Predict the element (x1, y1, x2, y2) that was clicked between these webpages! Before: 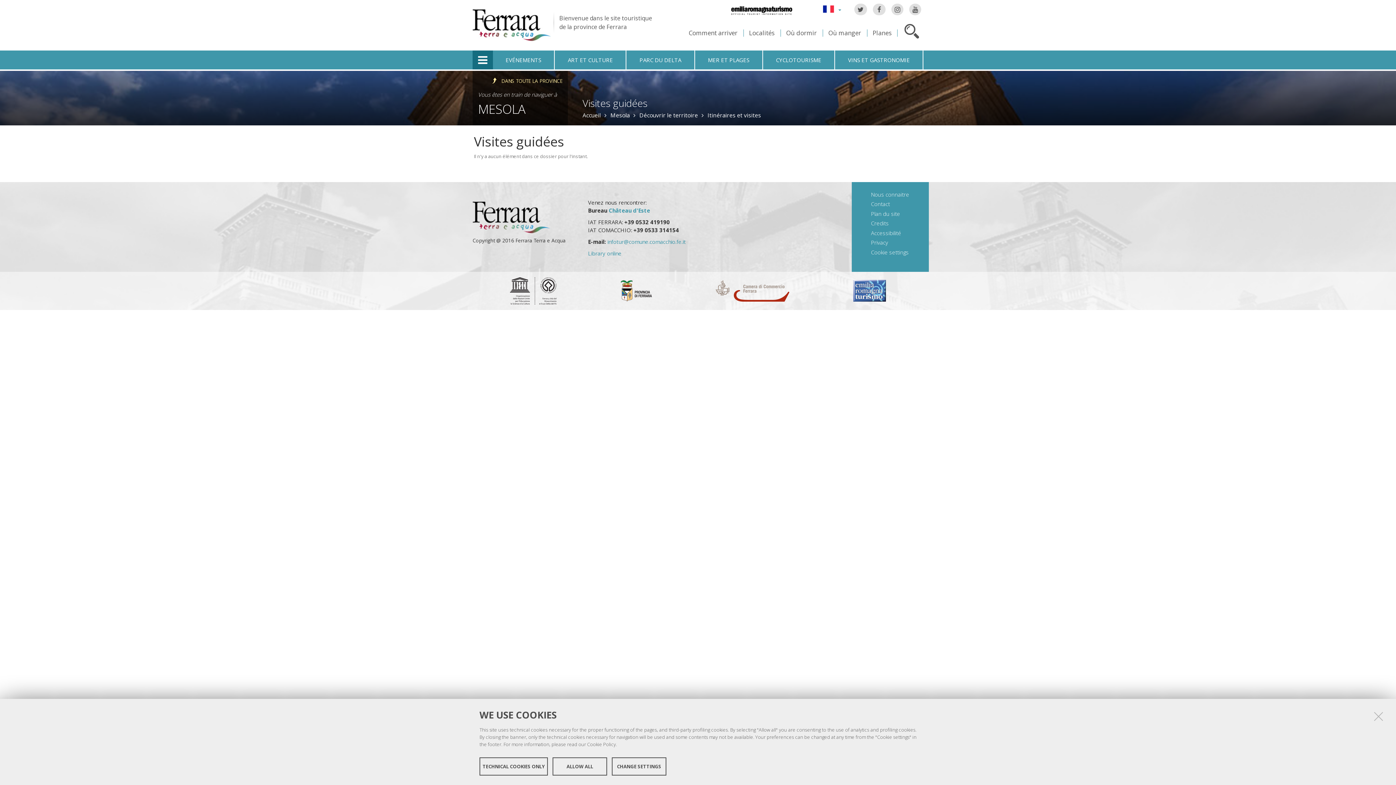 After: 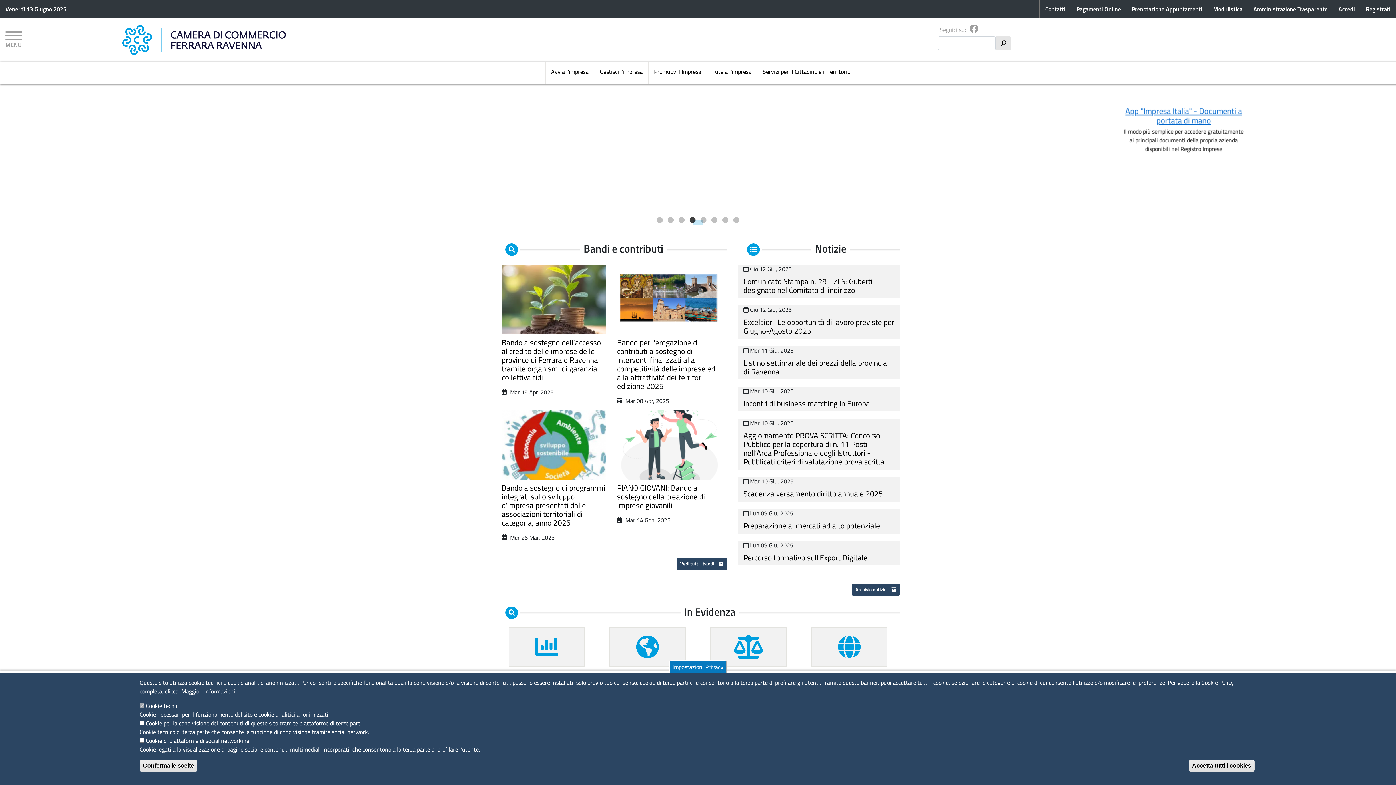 Action: bbox: (715, 280, 789, 301)